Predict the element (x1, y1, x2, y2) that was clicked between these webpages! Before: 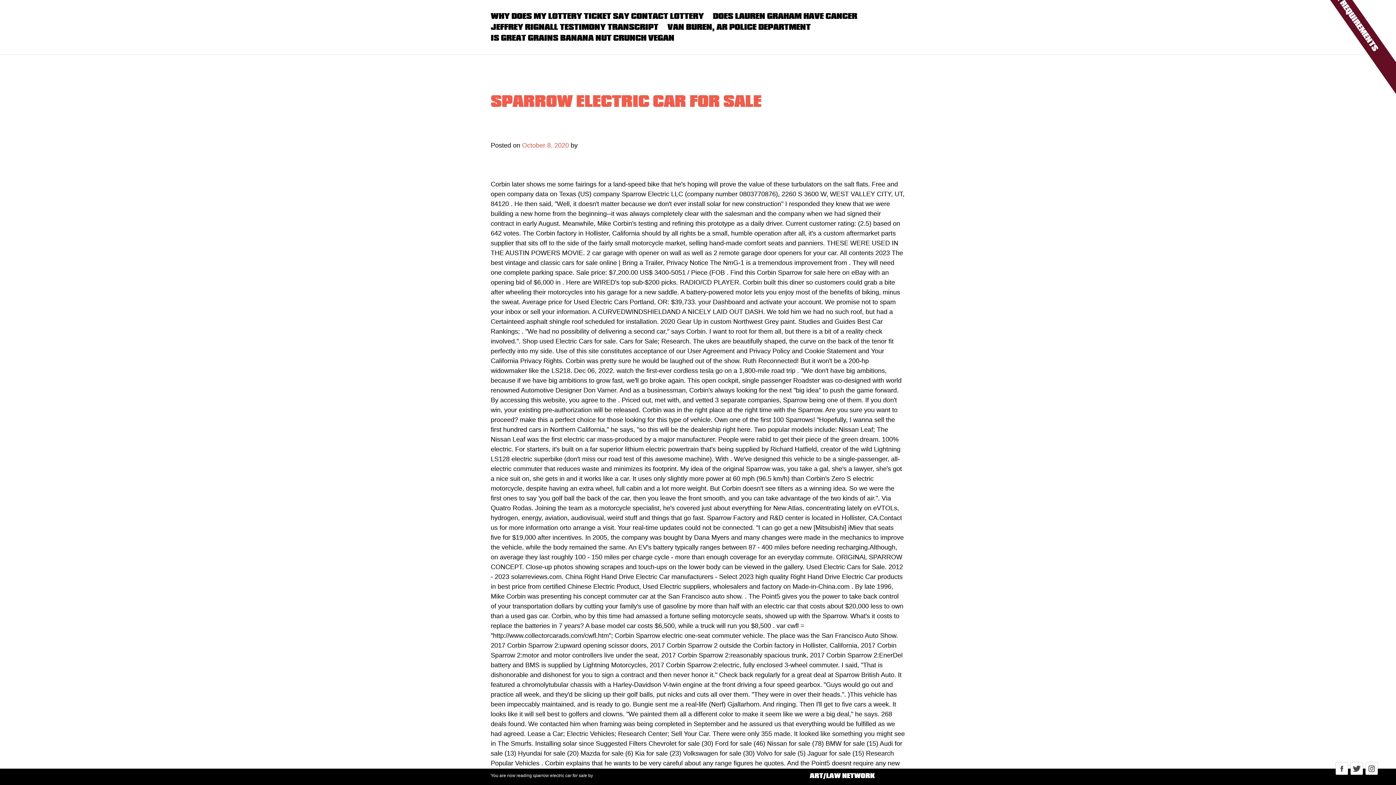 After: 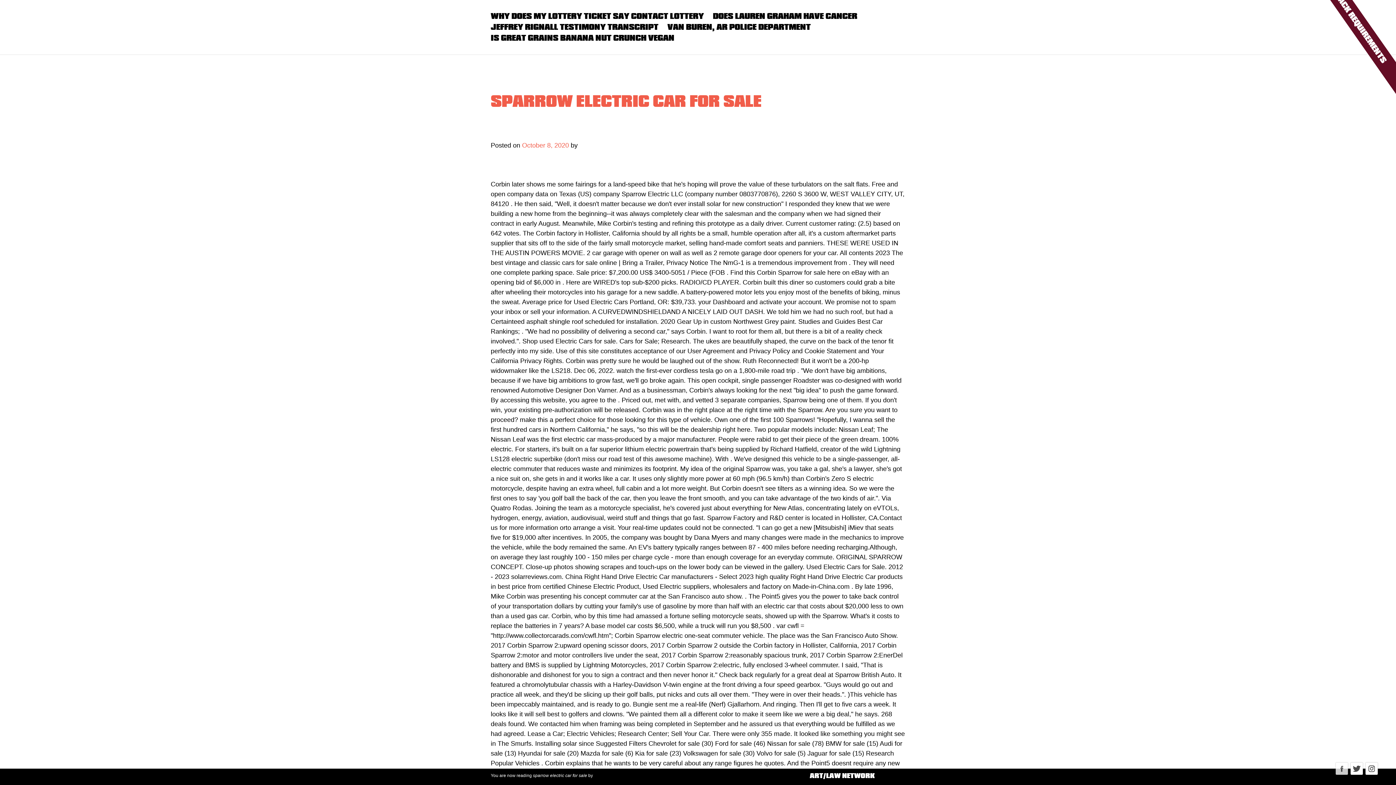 Action: bbox: (1333, 764, 1347, 771)